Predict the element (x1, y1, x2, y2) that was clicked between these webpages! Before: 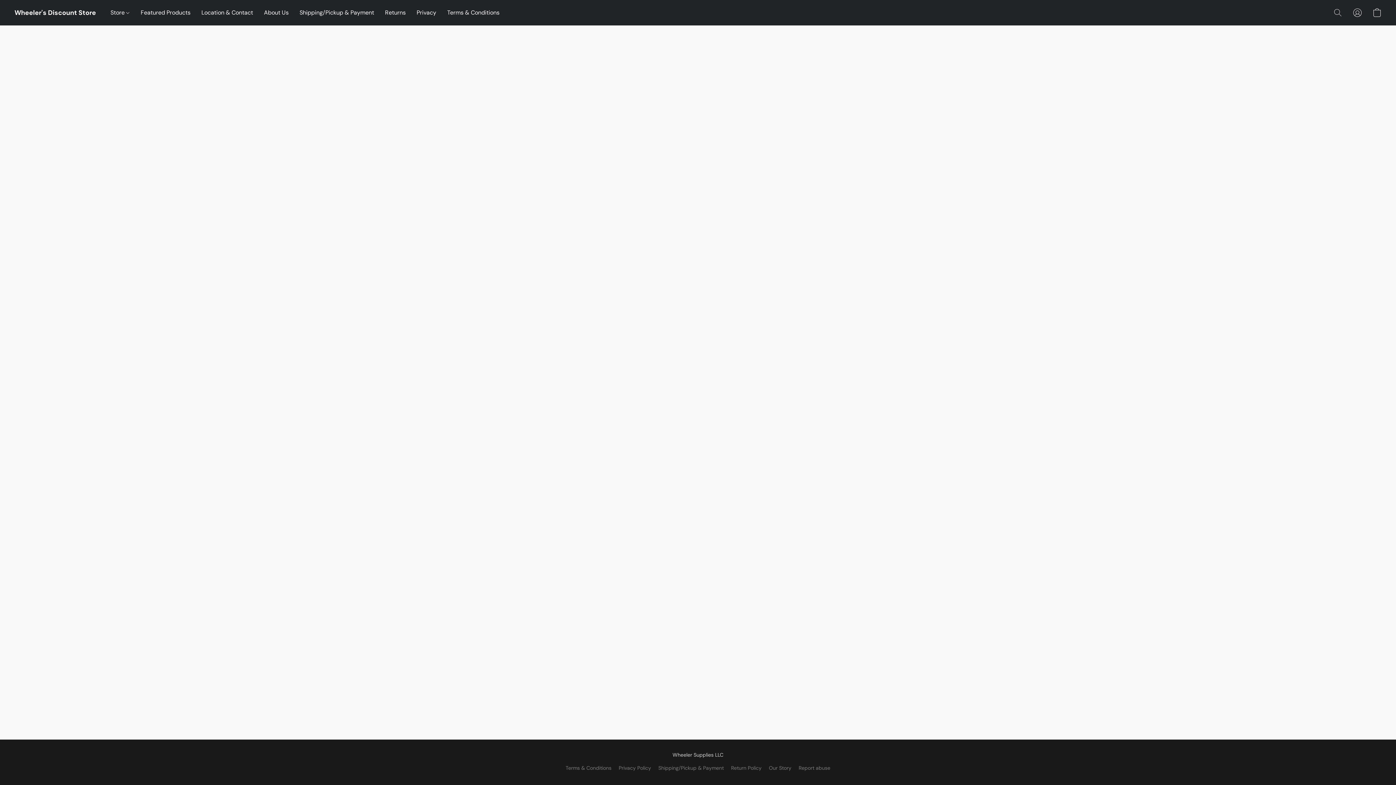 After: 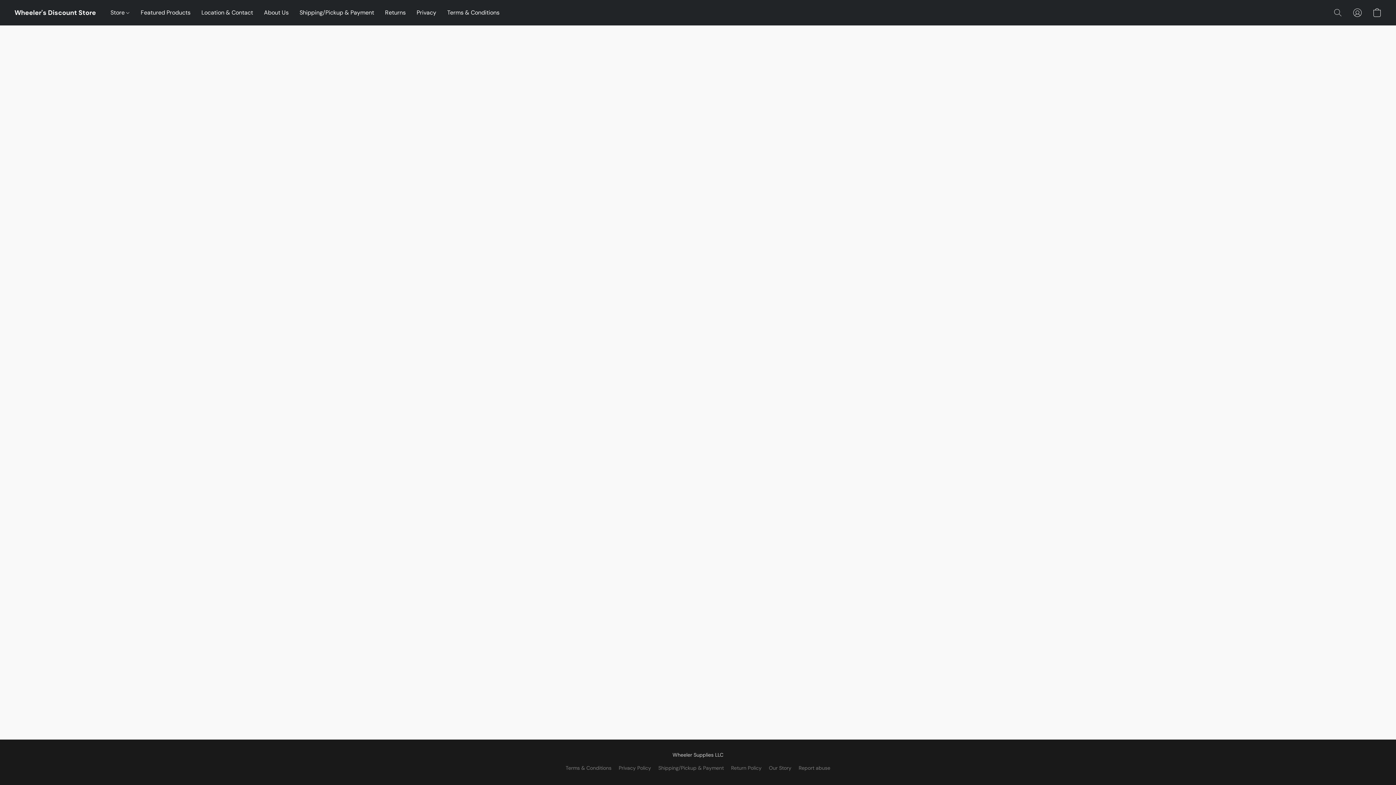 Action: label: Shipping/Pickup & Payment bbox: (658, 764, 724, 772)